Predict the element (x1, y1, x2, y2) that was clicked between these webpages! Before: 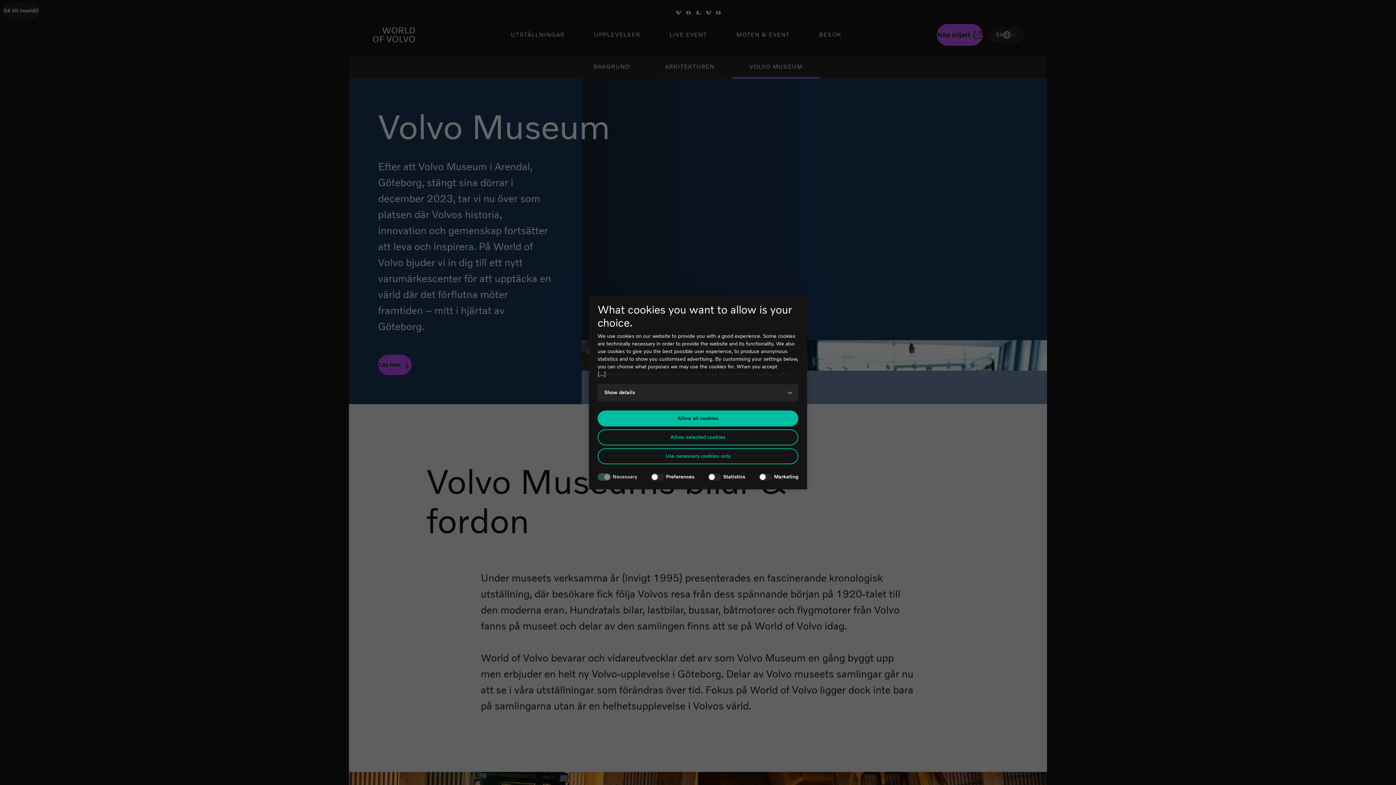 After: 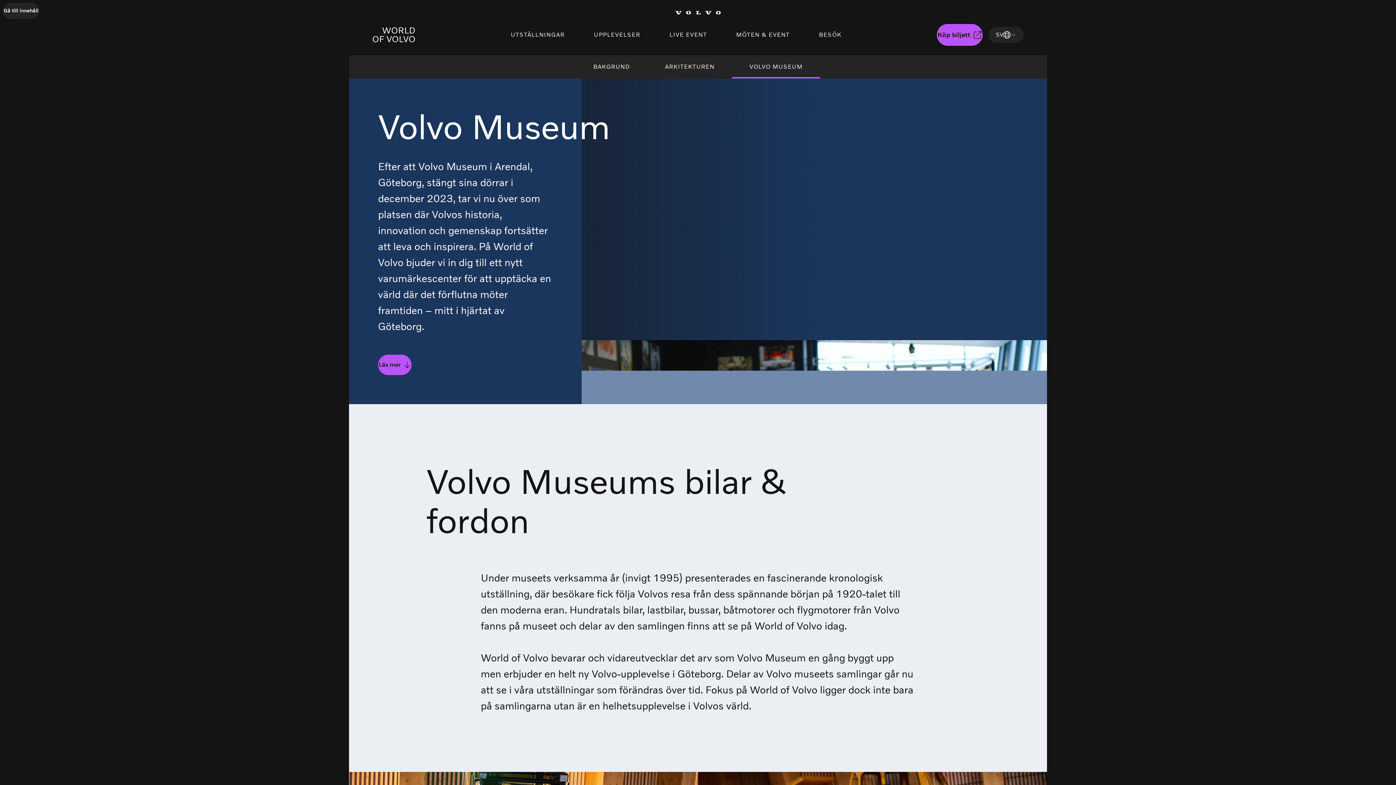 Action: bbox: (597, 448, 798, 464) label: Use necessary cookies only